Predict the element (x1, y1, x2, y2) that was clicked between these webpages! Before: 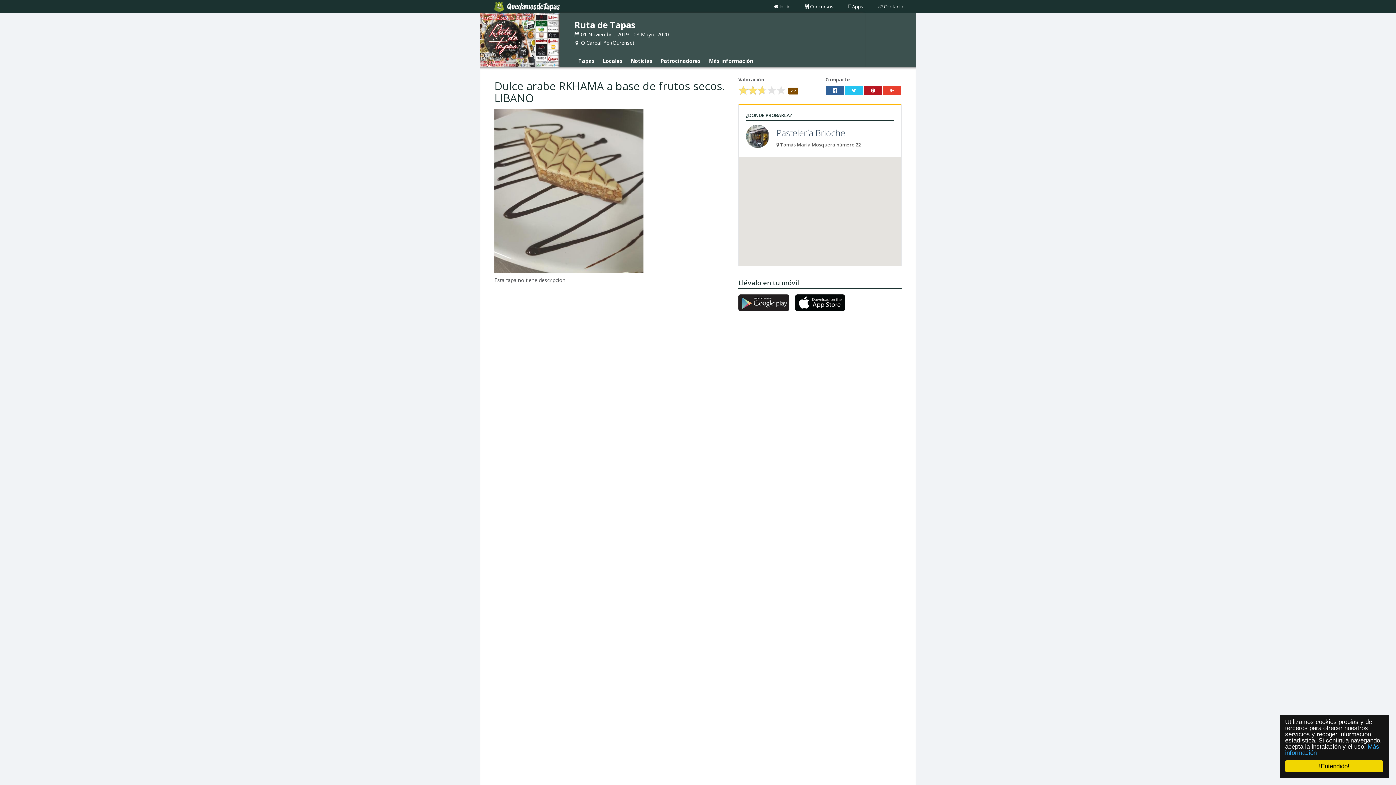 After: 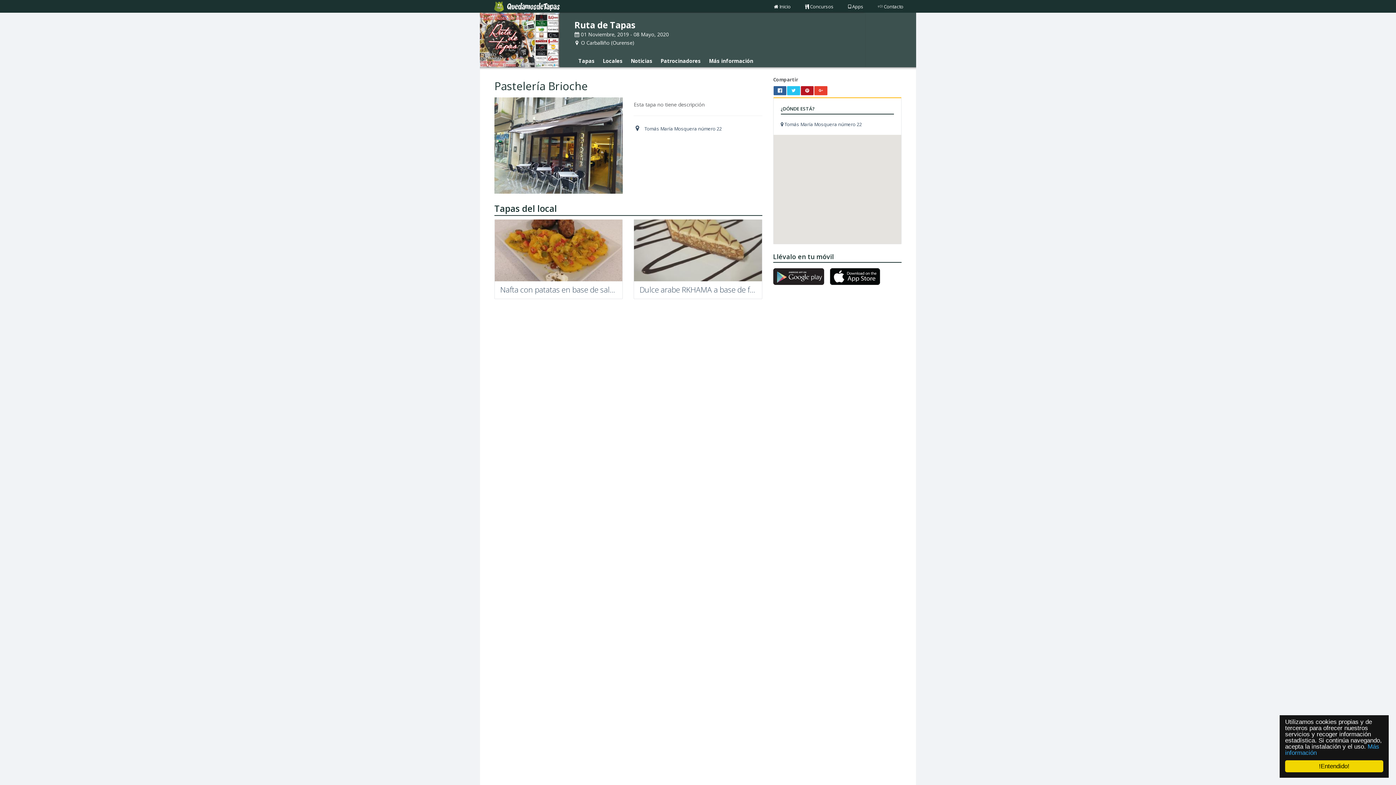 Action: bbox: (746, 128, 894, 148) label: Pastelería Brioche
 Tomás María Mosquera número 22